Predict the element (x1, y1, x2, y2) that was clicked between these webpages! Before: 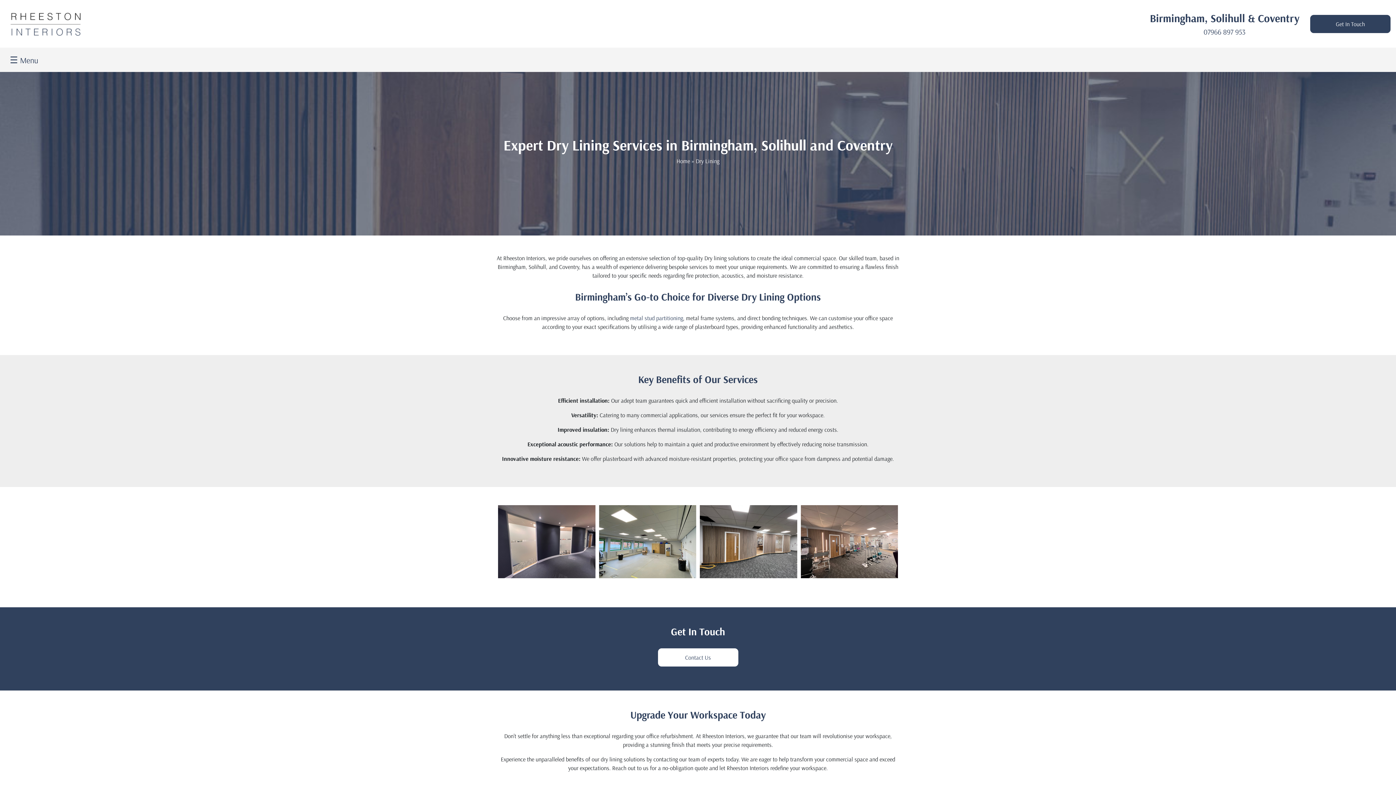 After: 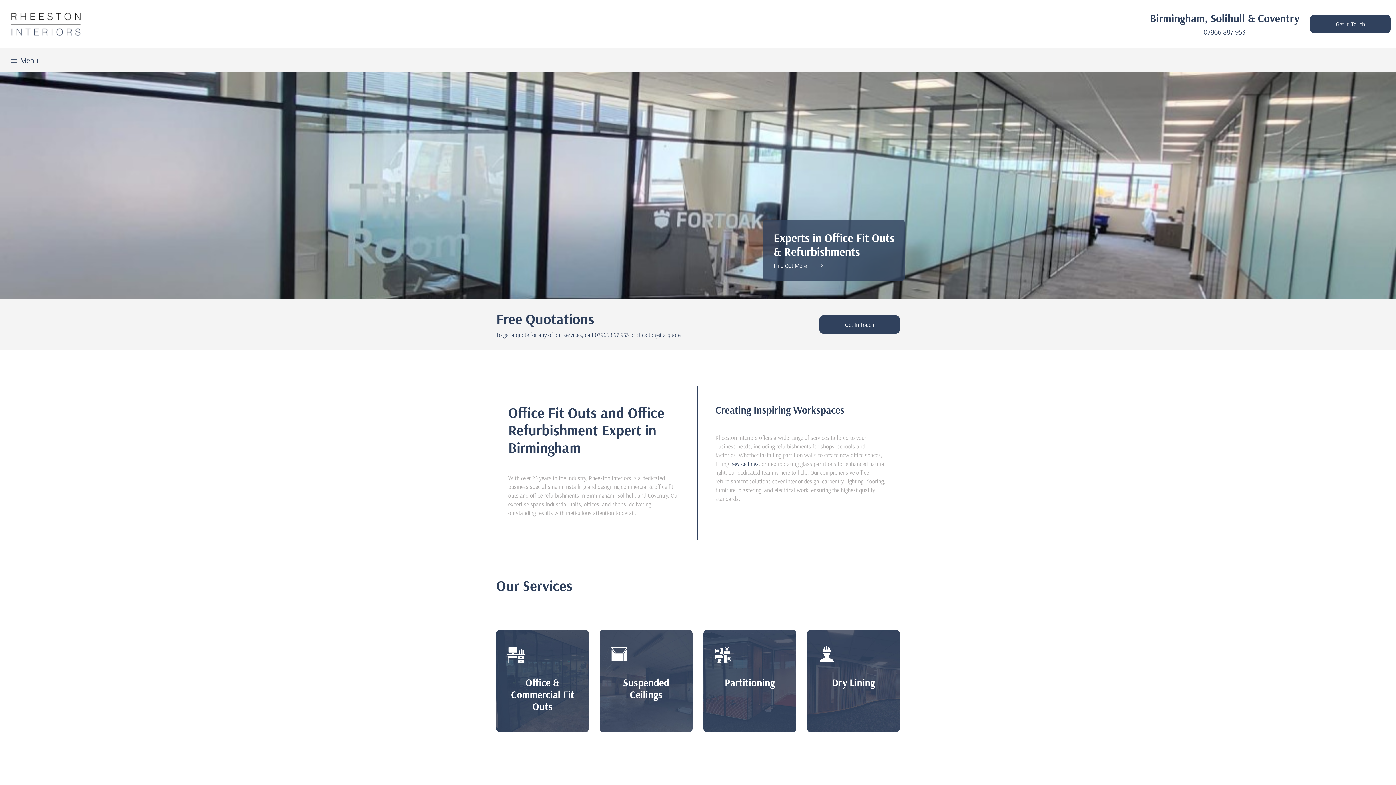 Action: bbox: (5, 19, 87, 26)